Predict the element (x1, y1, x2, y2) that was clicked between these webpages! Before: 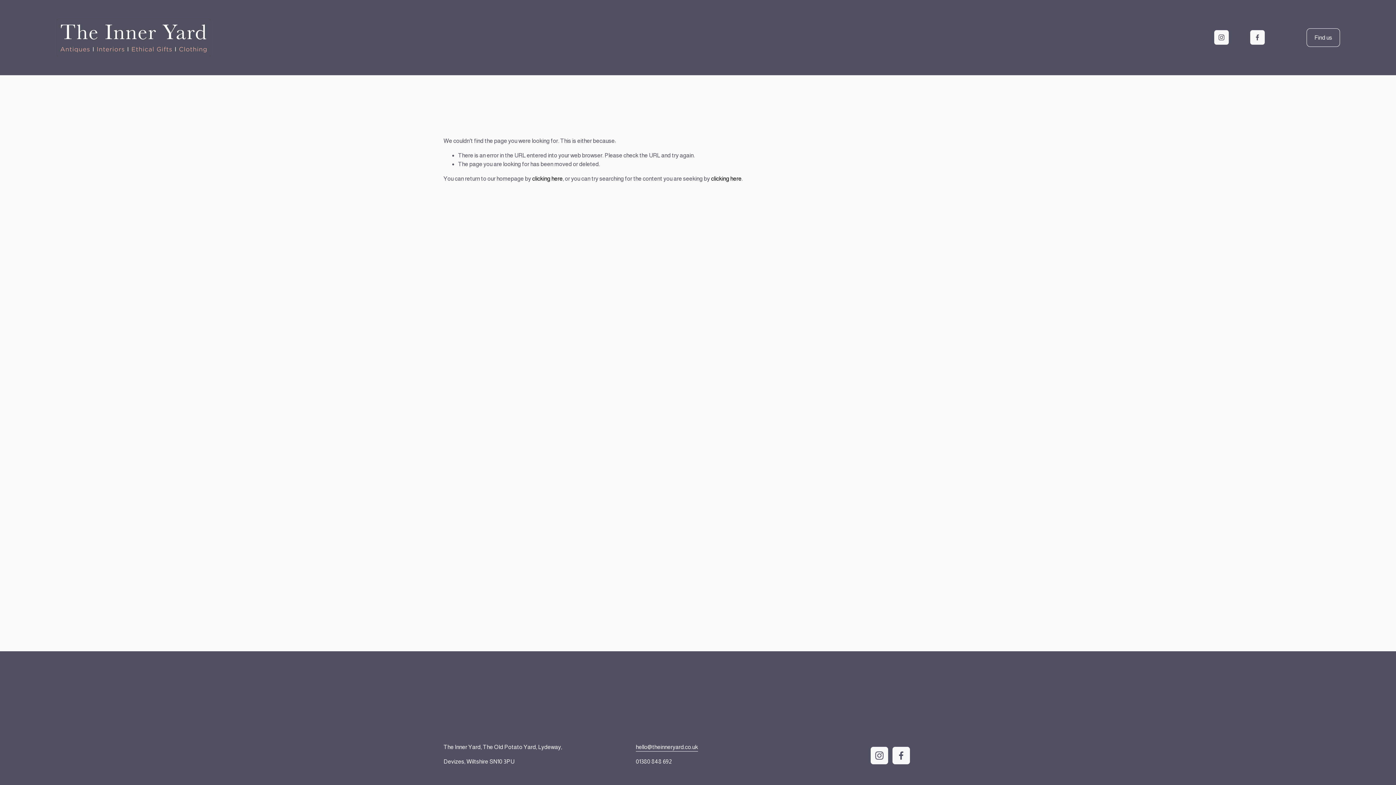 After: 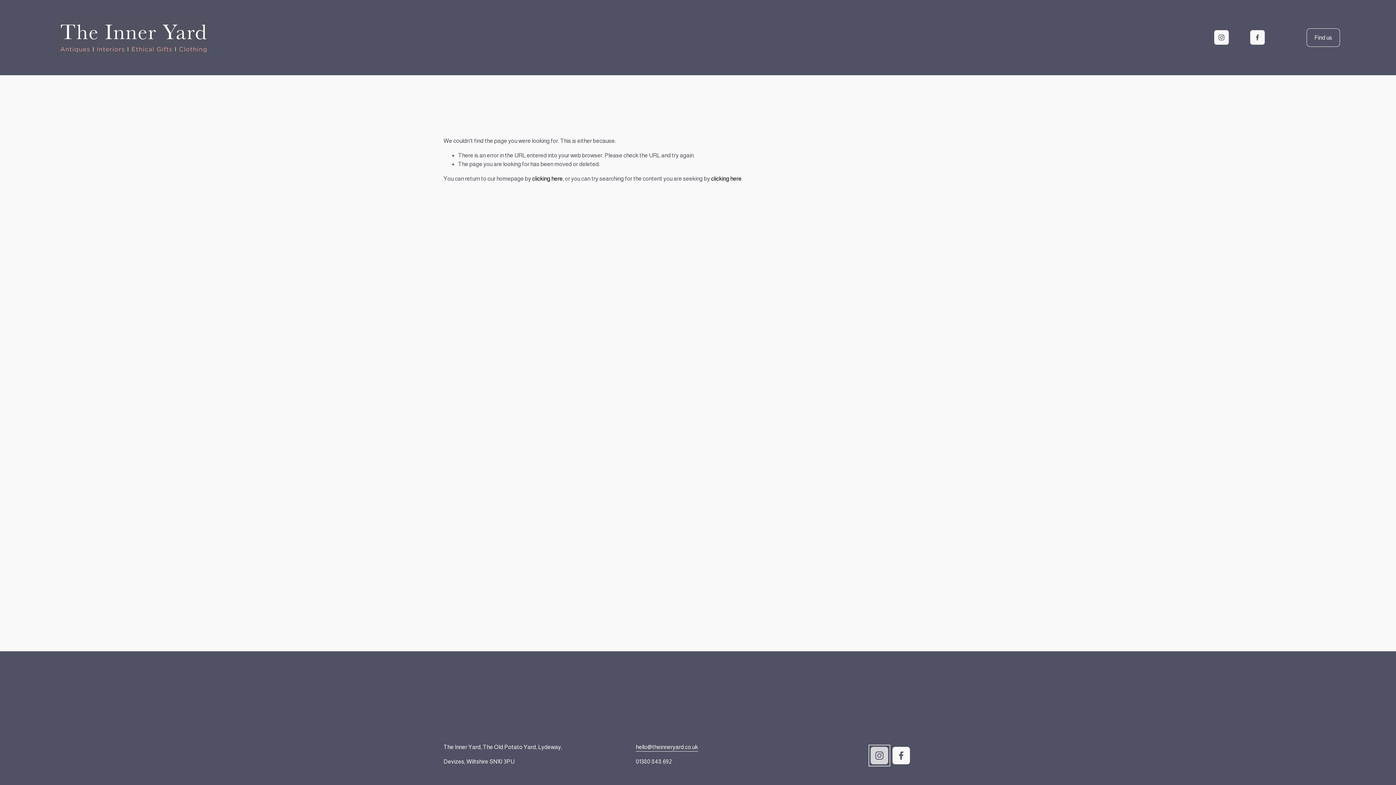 Action: bbox: (870, 747, 888, 764) label: Instagram